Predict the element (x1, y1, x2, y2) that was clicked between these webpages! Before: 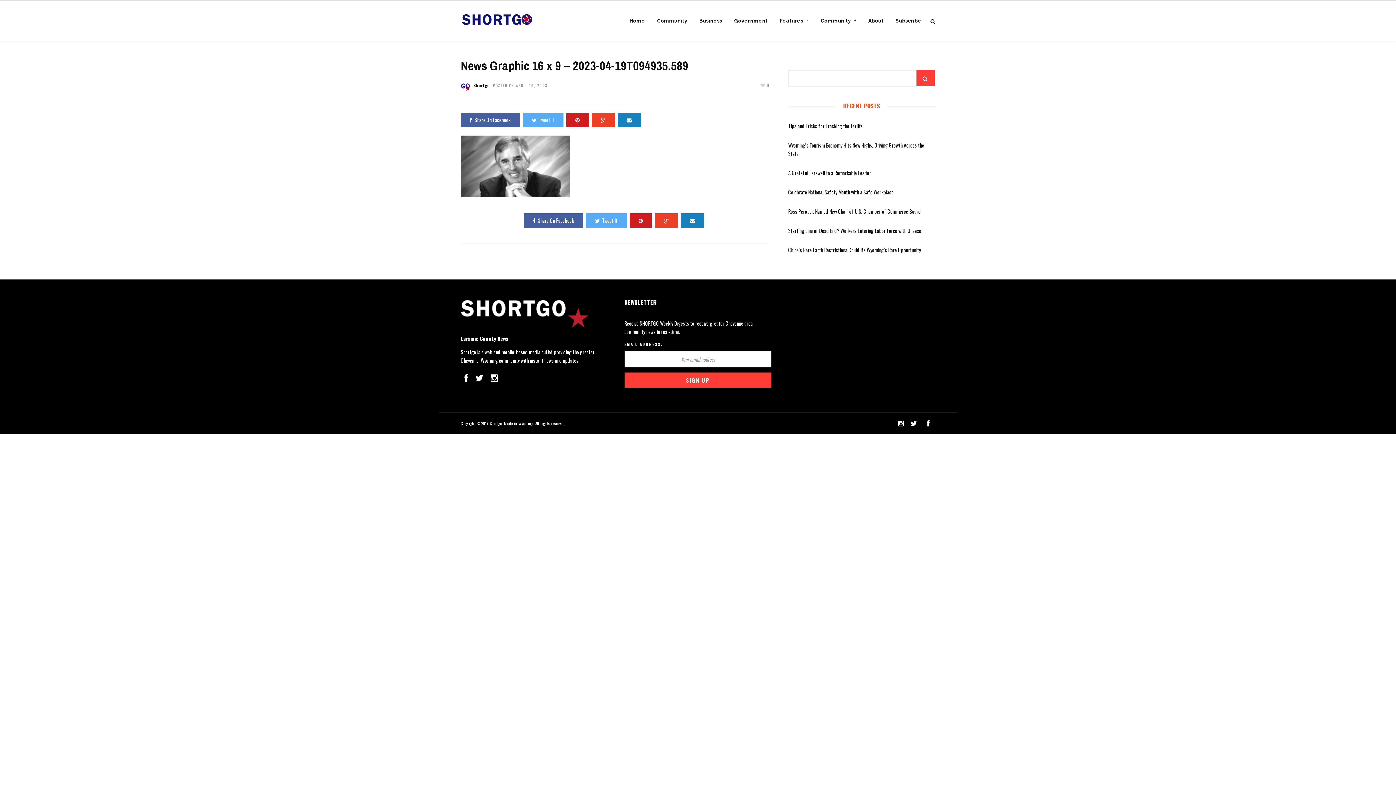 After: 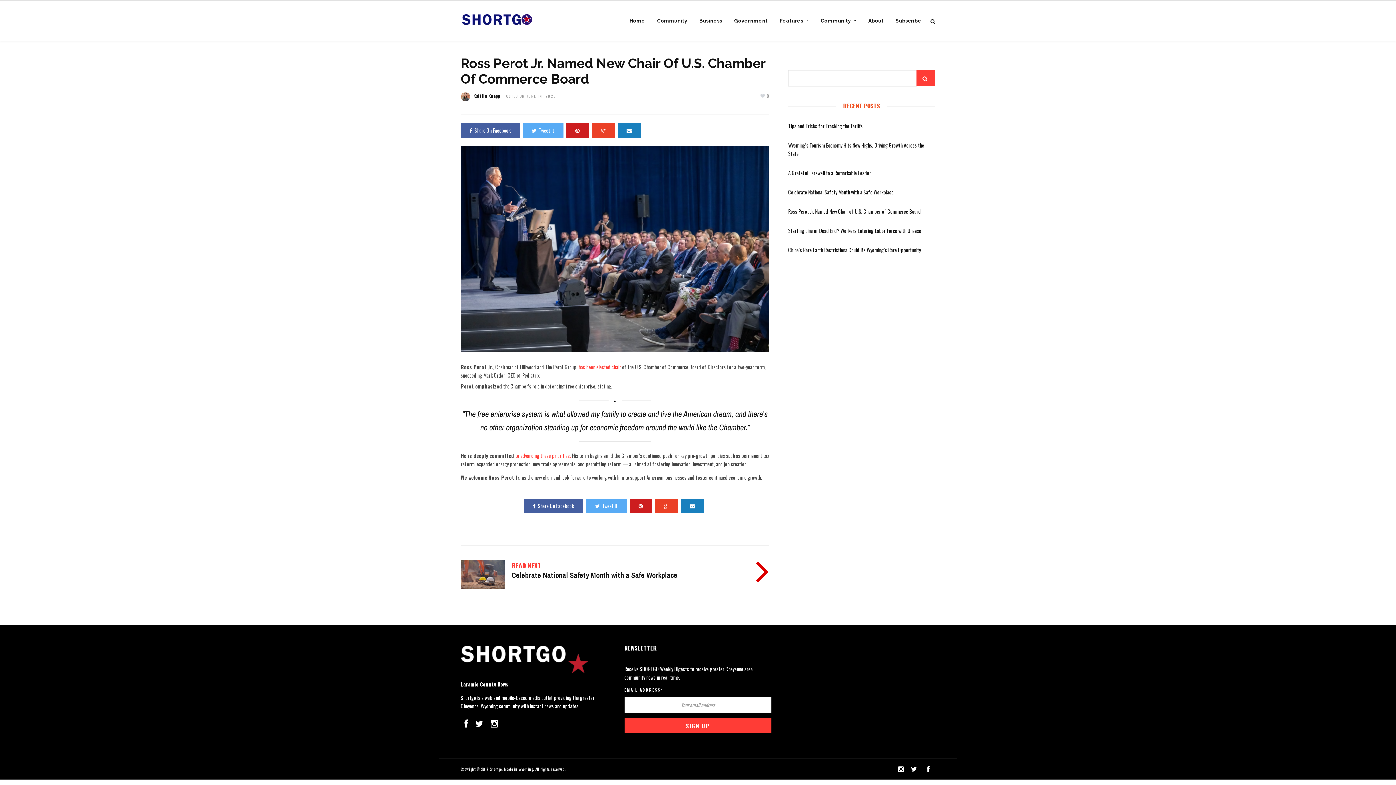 Action: bbox: (788, 207, 935, 215) label: Ross Perot Jr. Named New Chair of U.S. Chamber of Commerce Board